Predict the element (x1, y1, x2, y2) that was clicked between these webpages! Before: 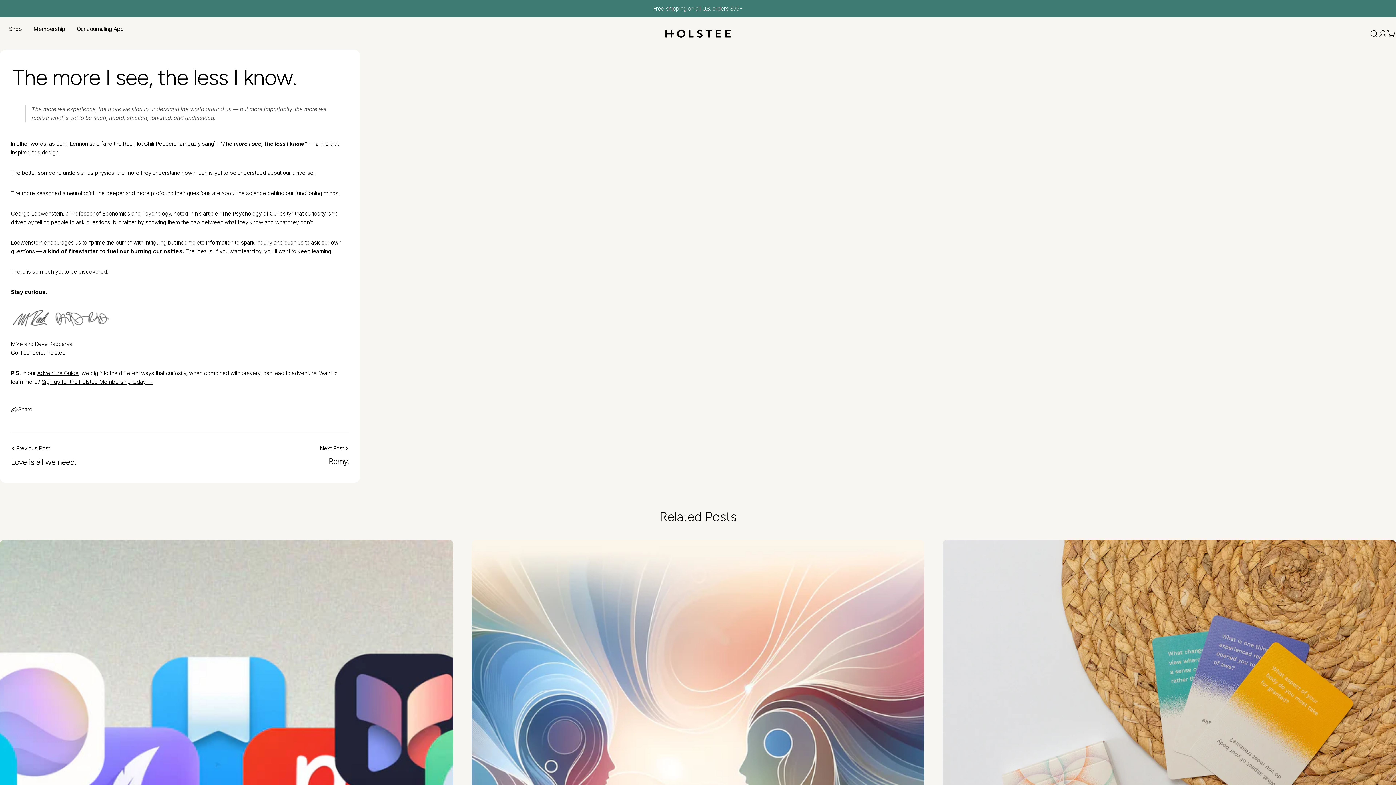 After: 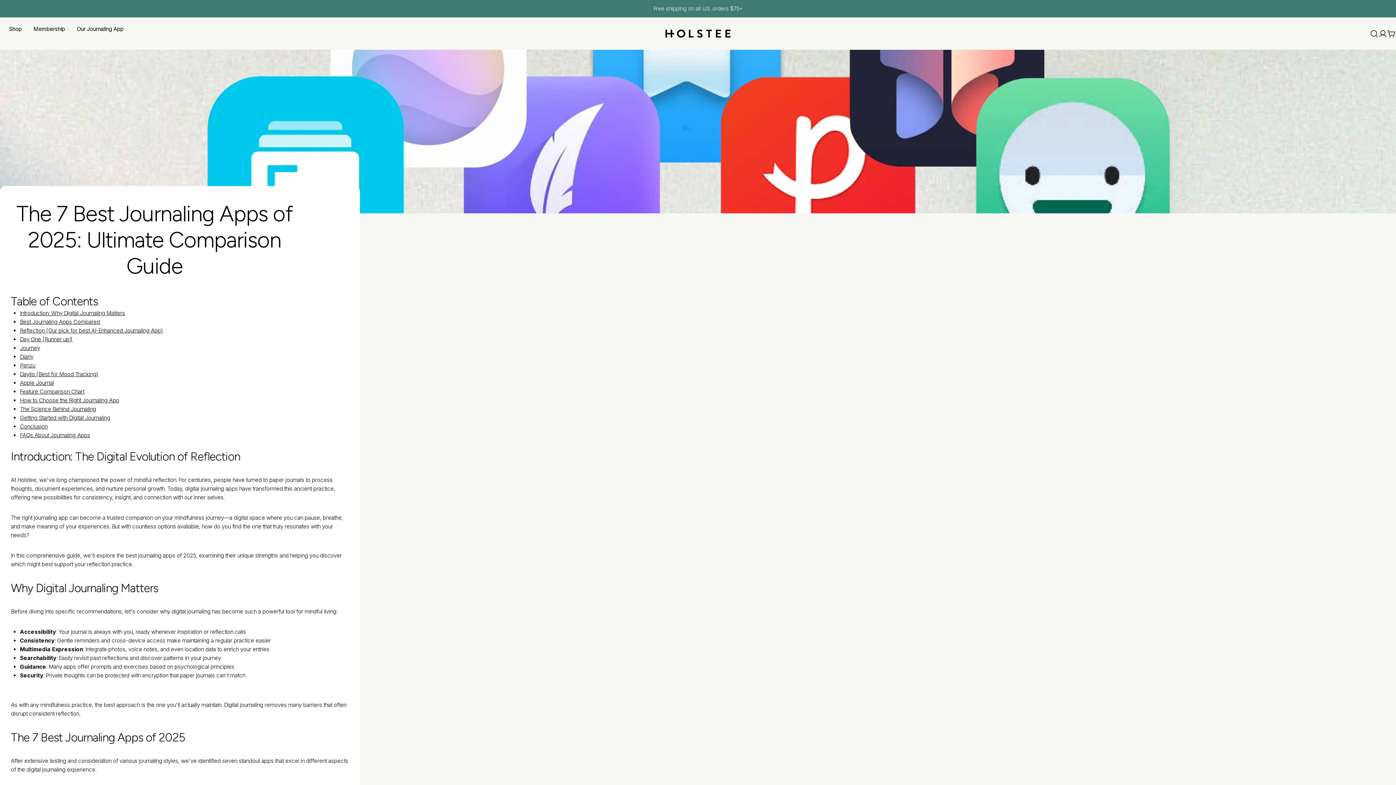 Action: bbox: (0, 540, 453, 993)